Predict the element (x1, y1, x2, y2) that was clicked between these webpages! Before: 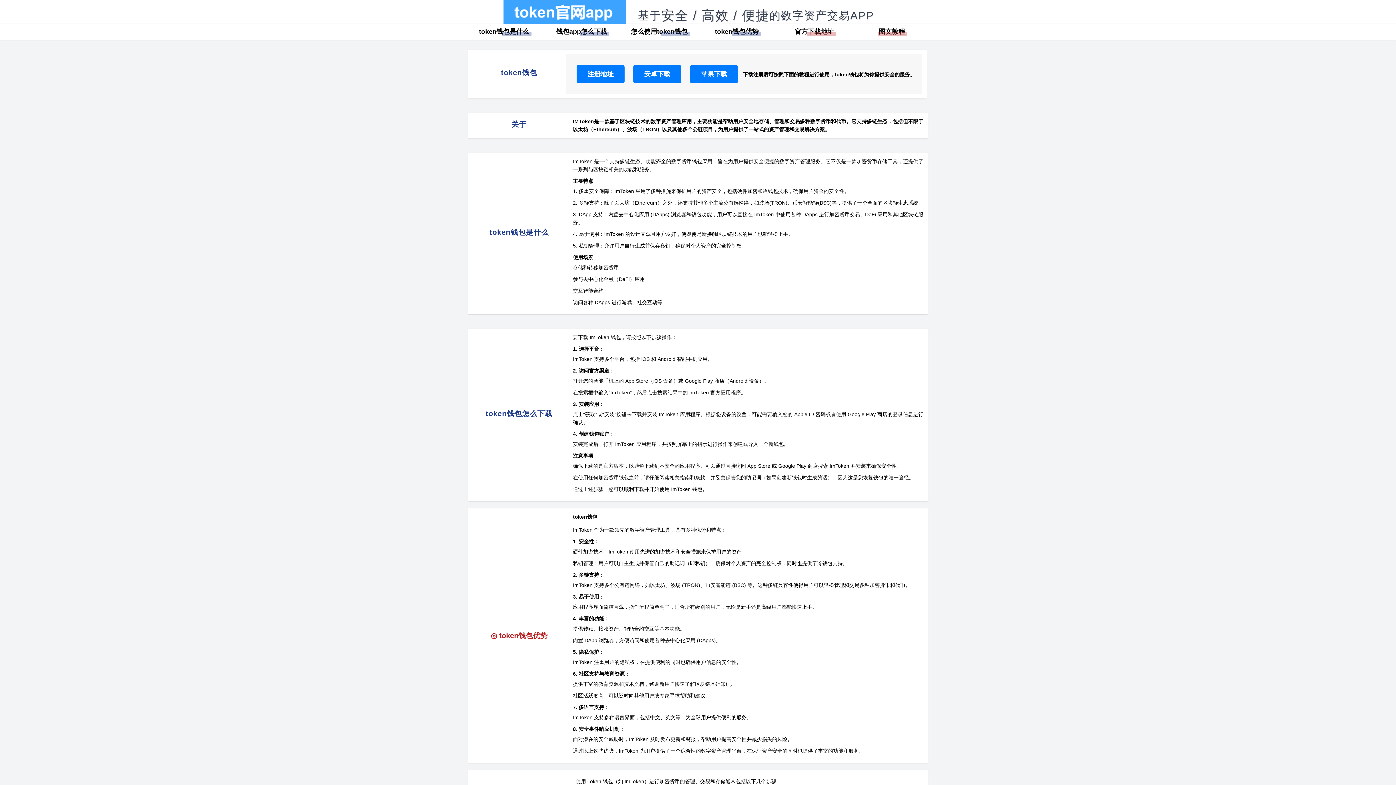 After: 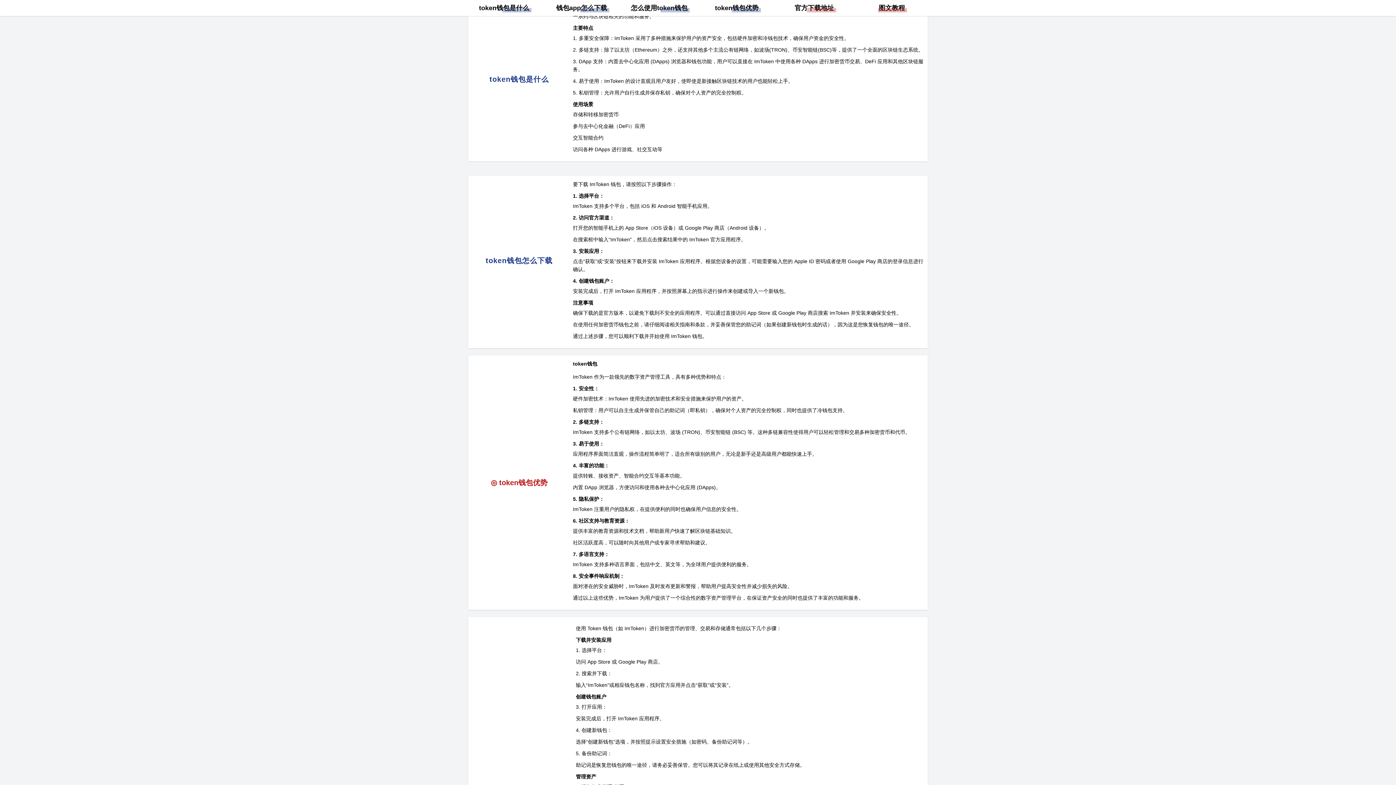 Action: label: token钱包是什么 bbox: (473, 23, 535, 39)